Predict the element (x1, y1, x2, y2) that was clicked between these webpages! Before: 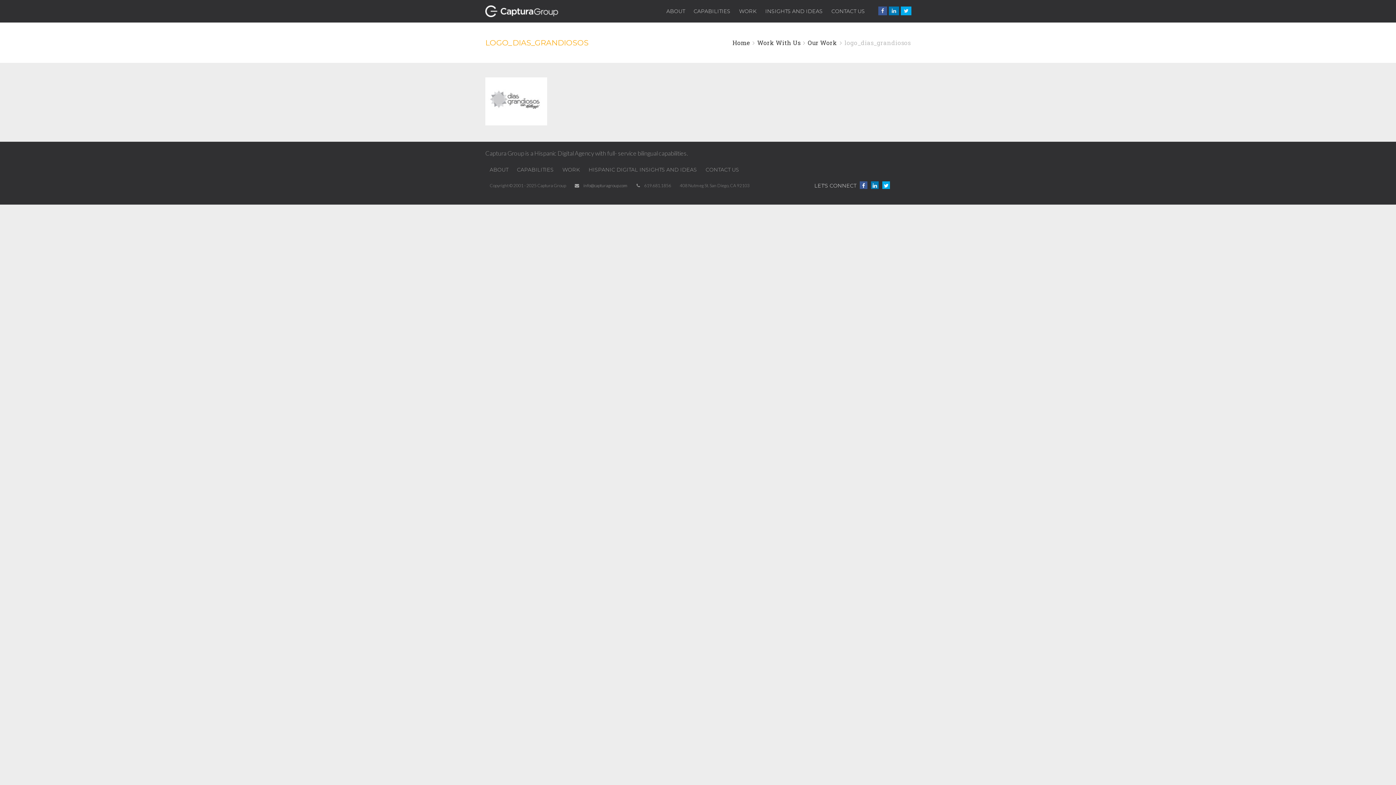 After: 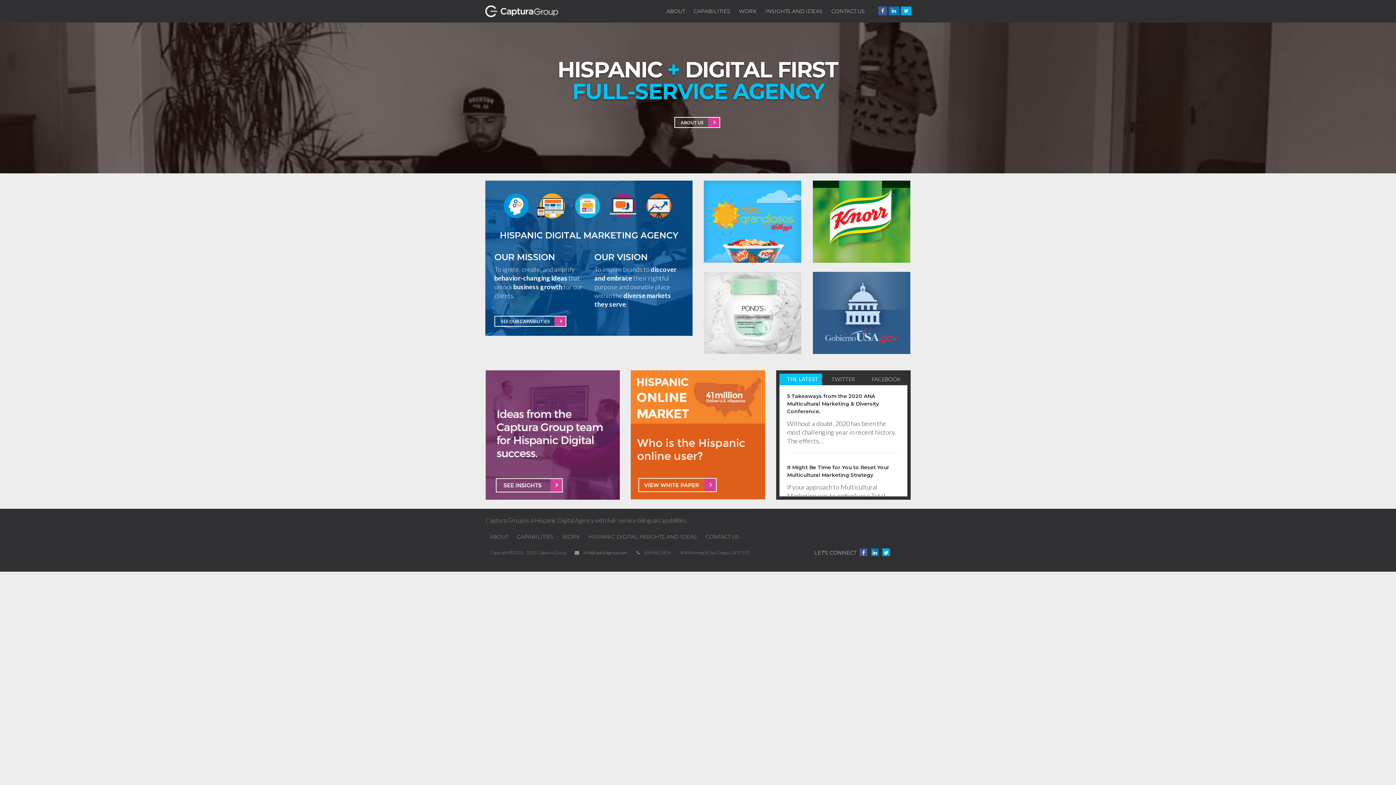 Action: label: Home bbox: (732, 38, 750, 46)